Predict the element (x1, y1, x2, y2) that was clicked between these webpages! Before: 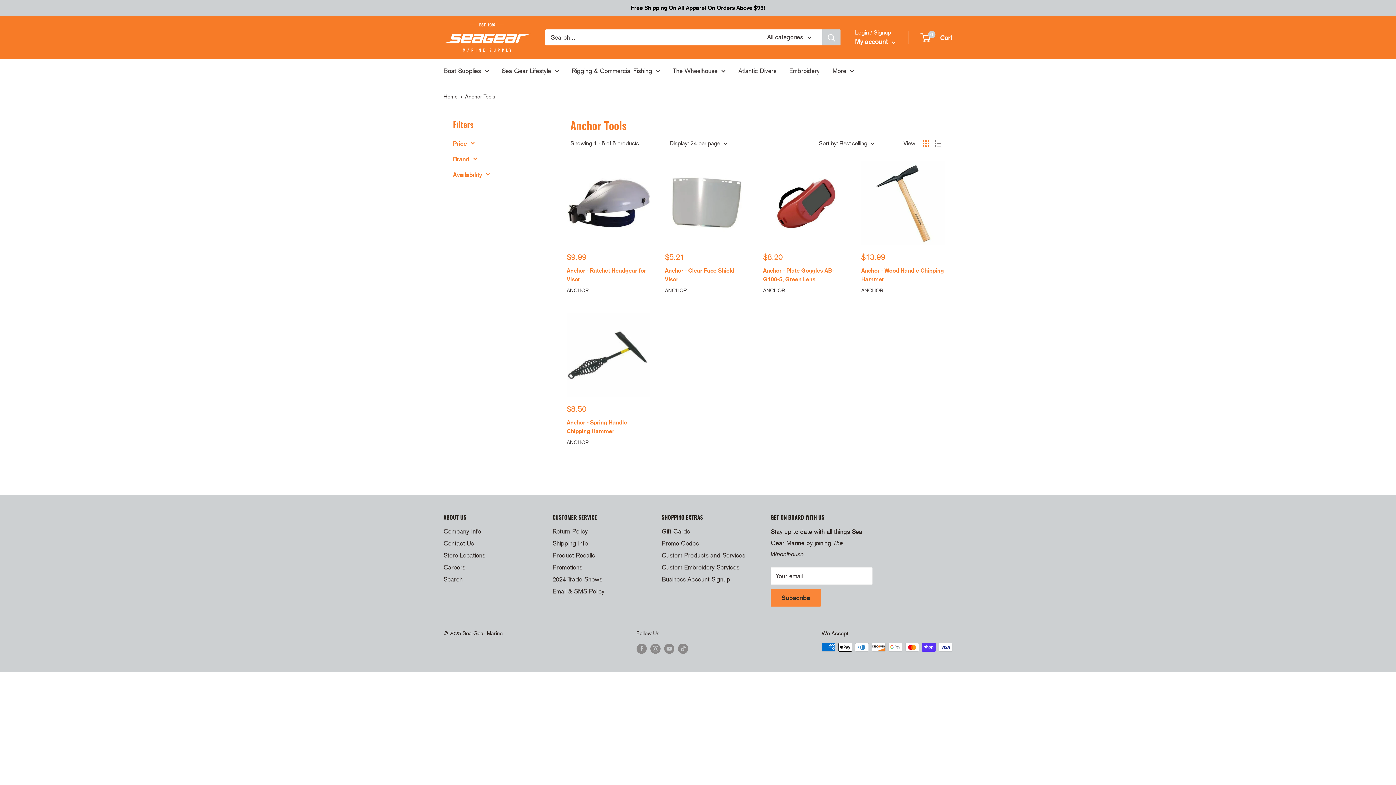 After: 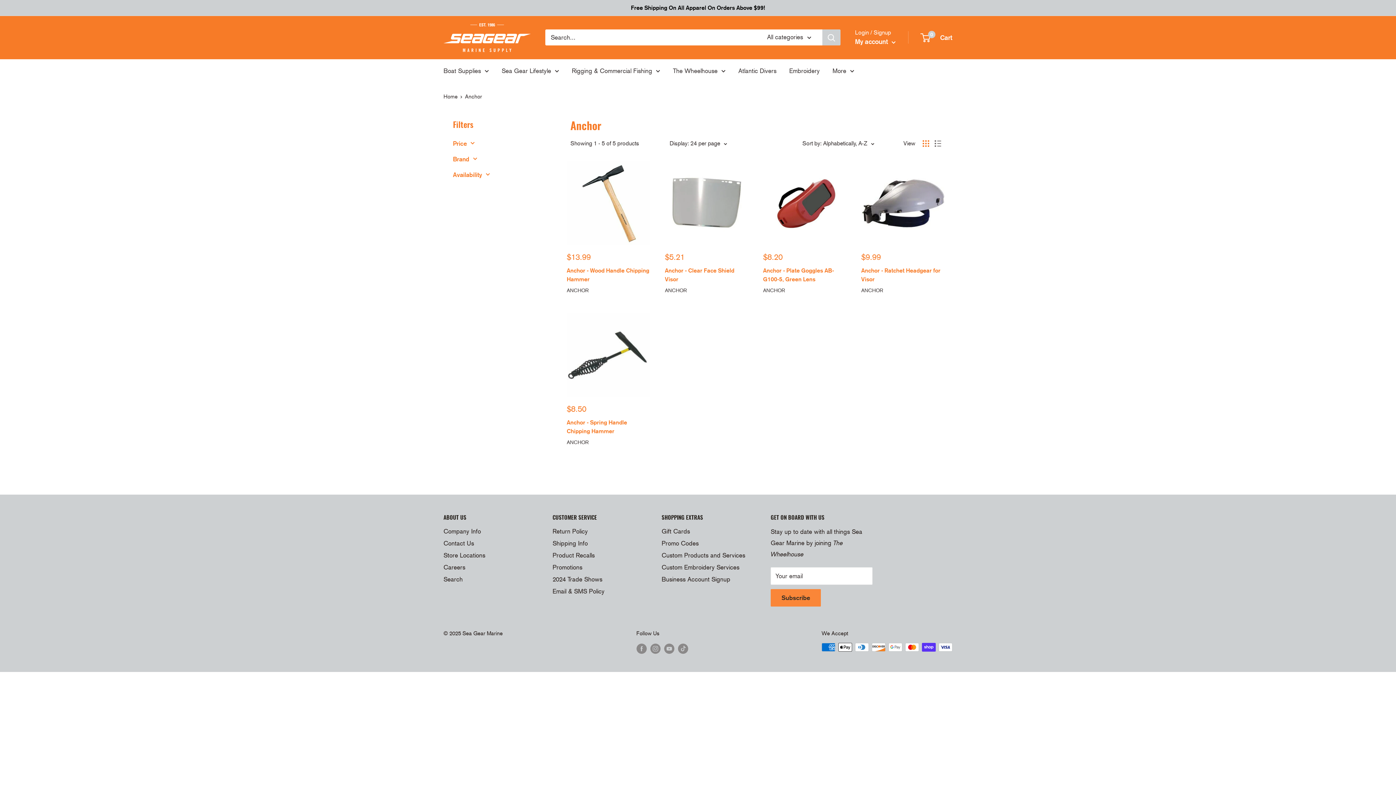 Action: bbox: (566, 438, 650, 446) label: ANCHOR